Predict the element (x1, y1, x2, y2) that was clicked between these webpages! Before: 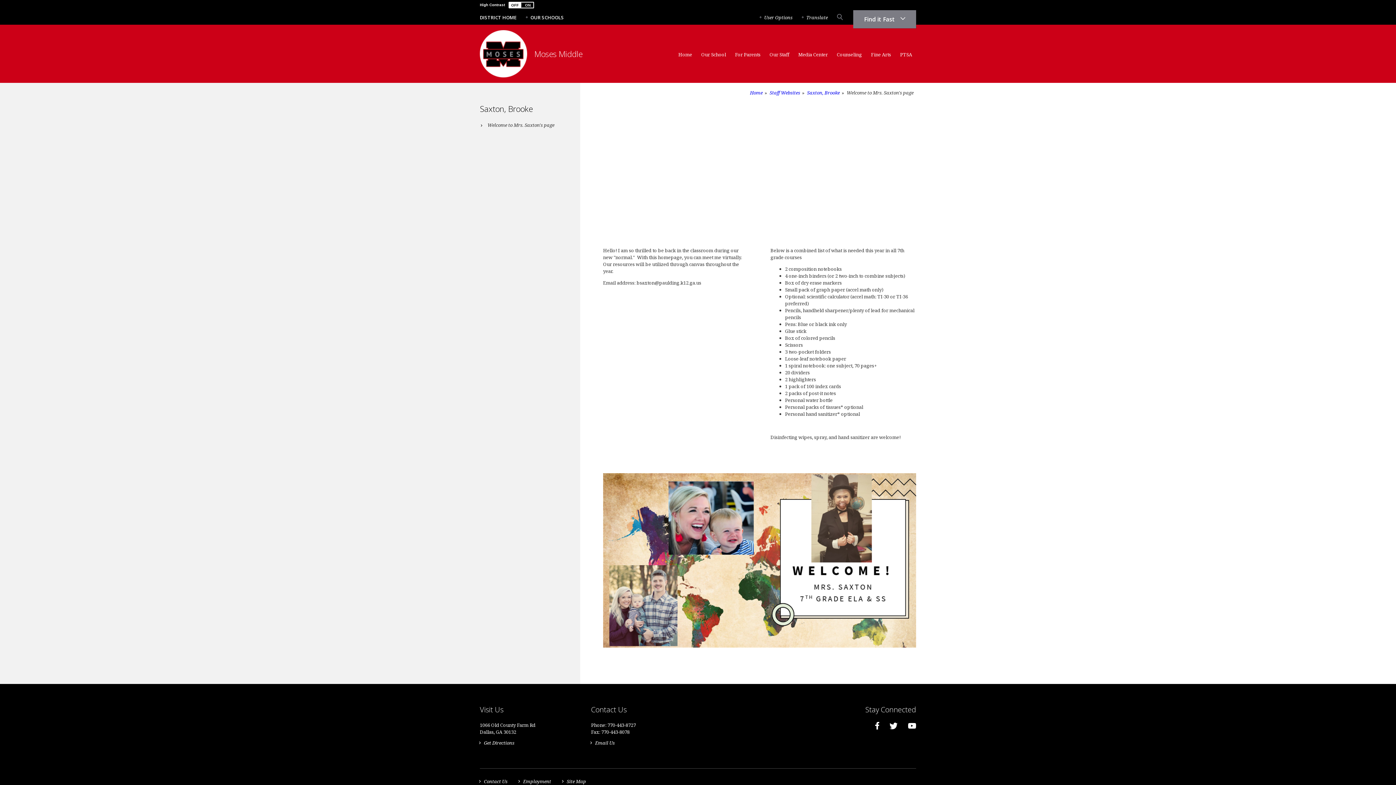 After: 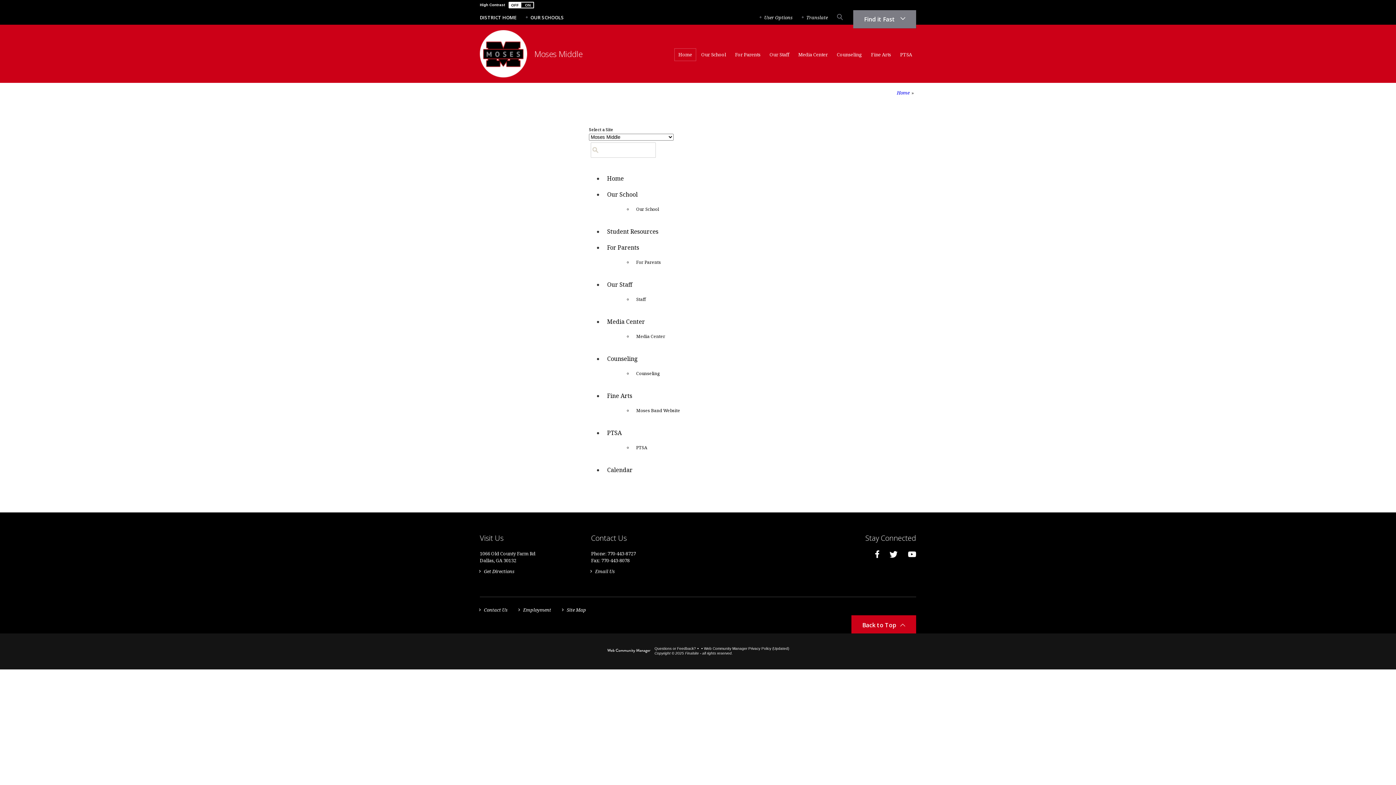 Action: bbox: (562, 778, 586, 785) label: Site Map